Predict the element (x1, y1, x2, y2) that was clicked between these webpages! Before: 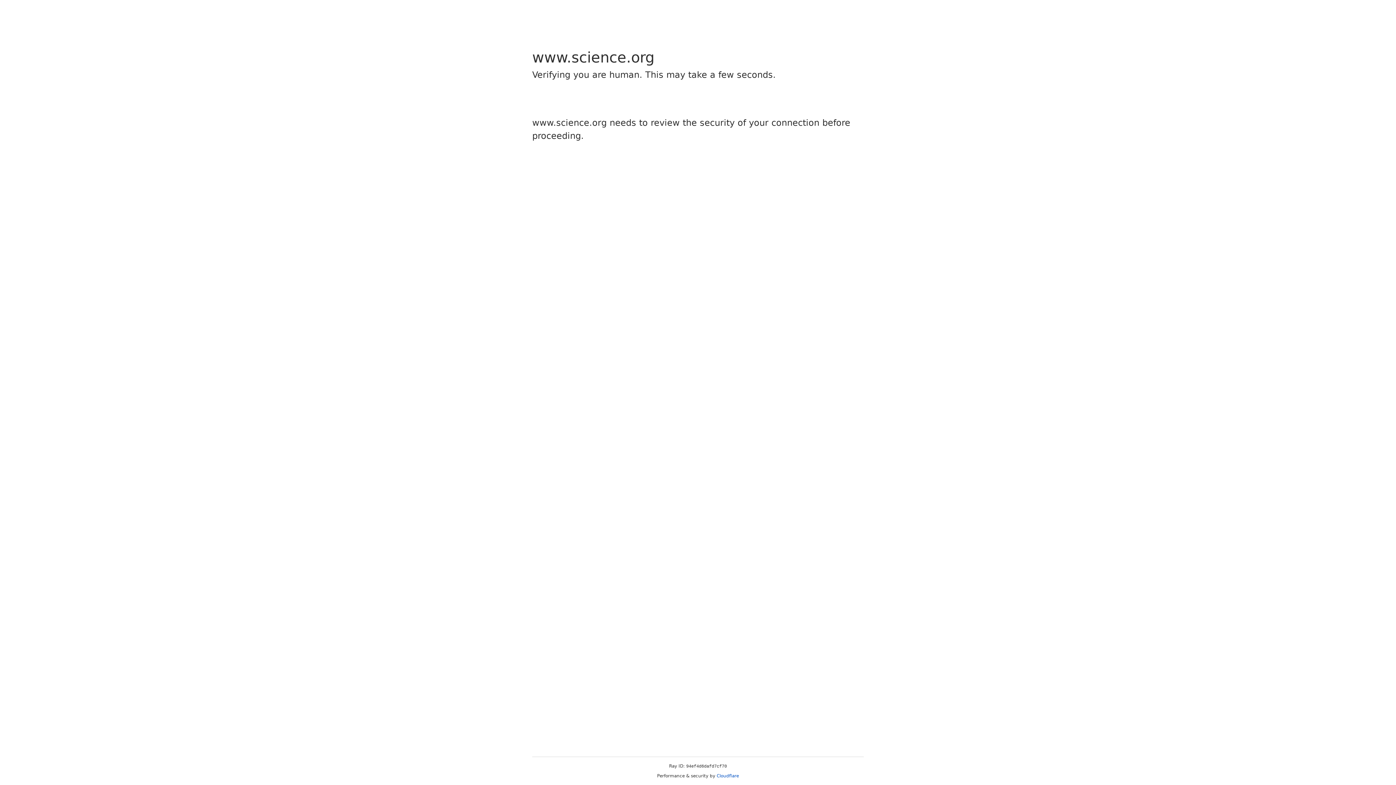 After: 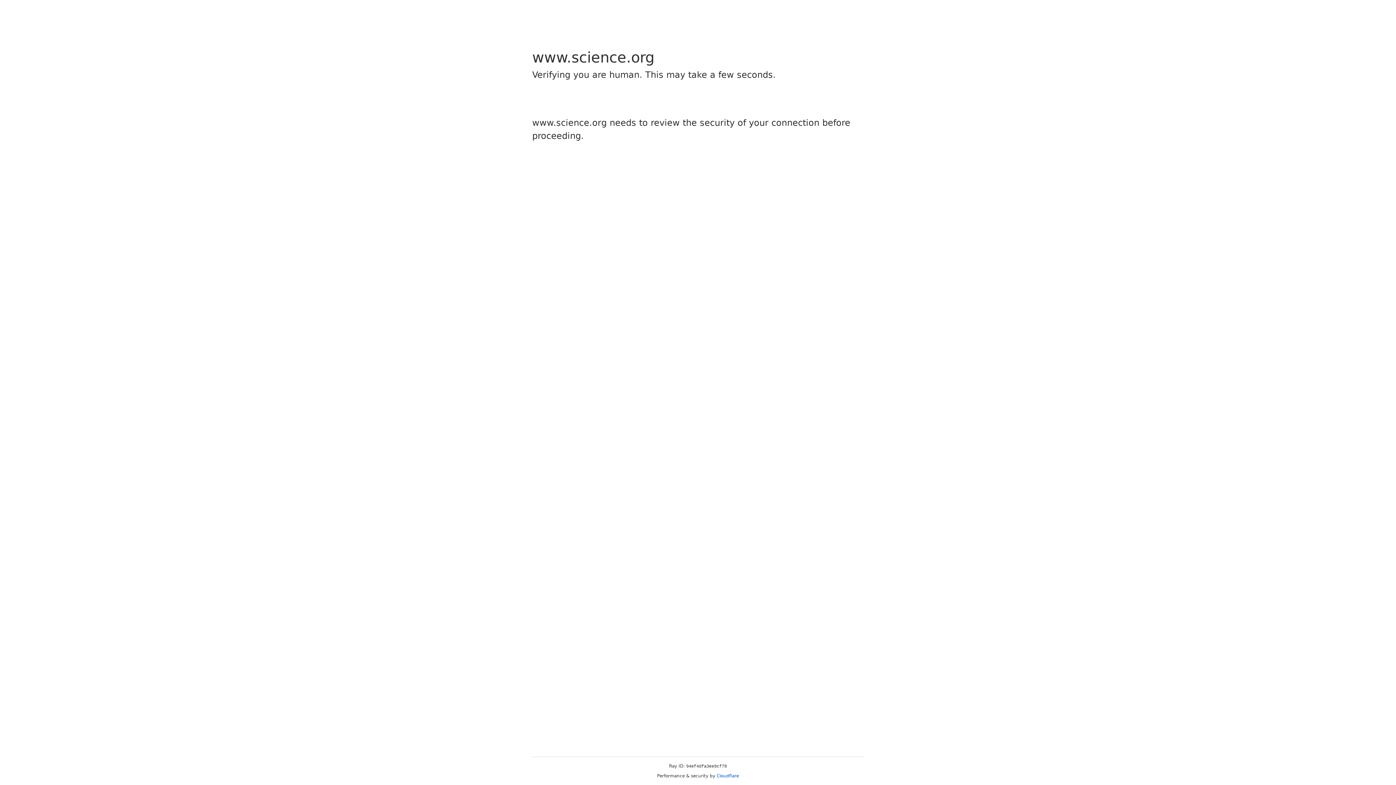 Action: bbox: (716, 773, 739, 778) label: Cloudflare